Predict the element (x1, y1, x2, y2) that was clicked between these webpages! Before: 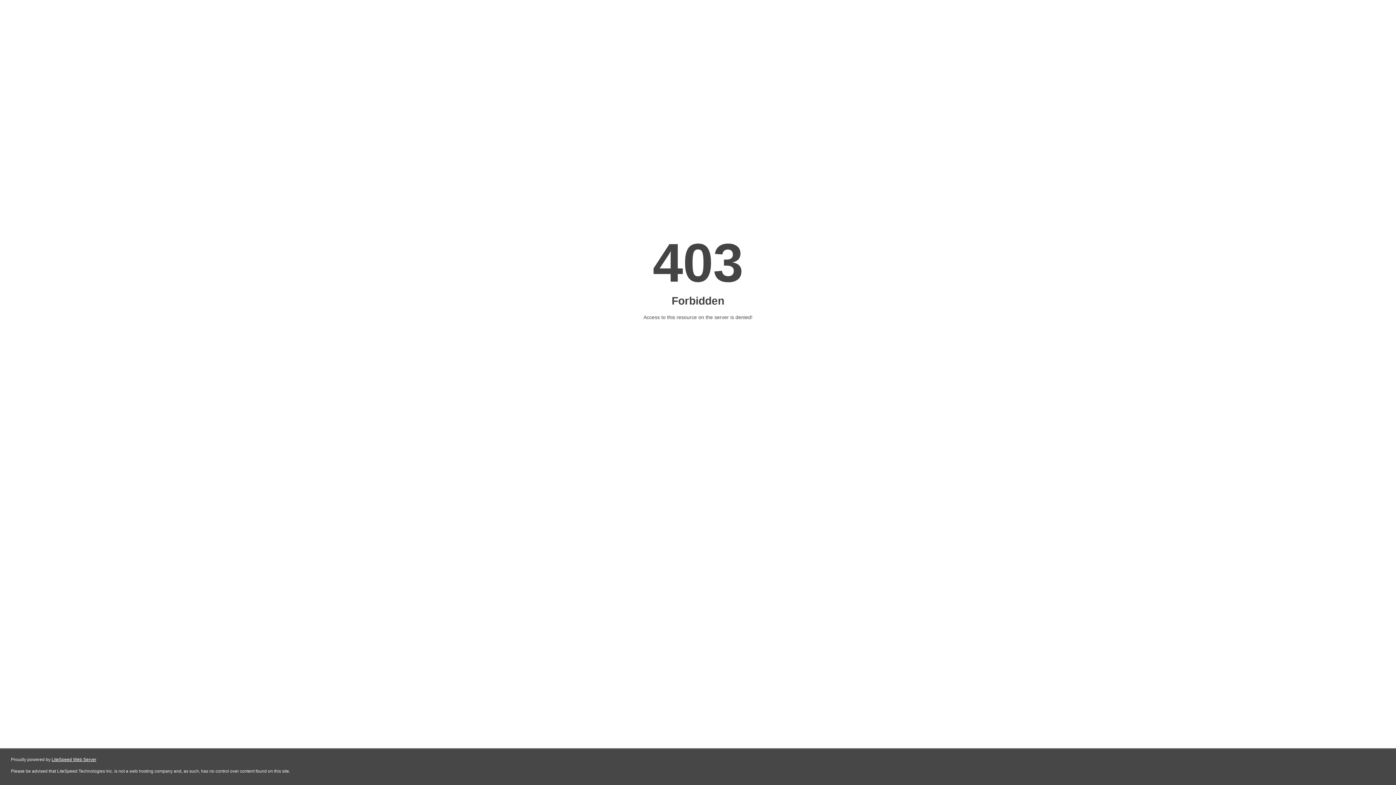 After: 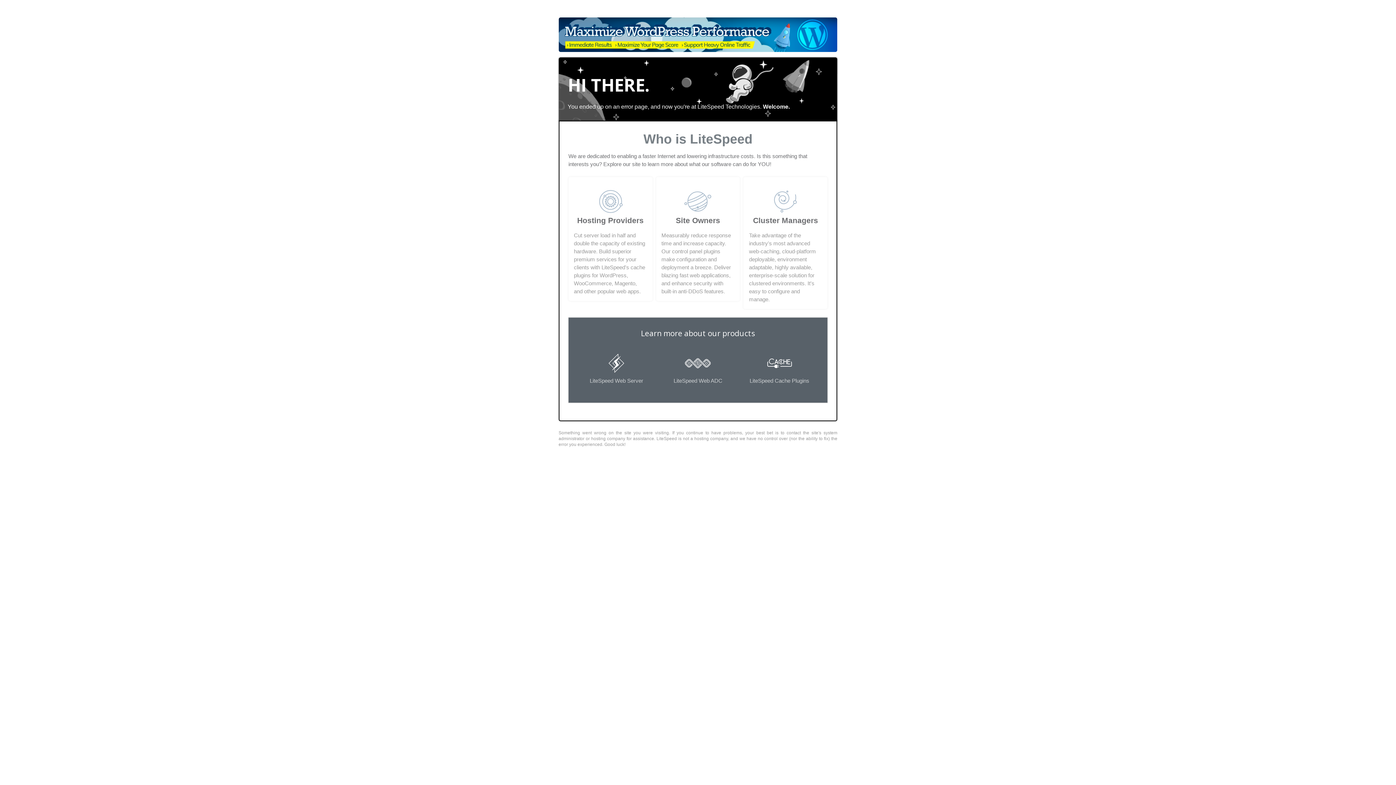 Action: bbox: (51, 757, 96, 762) label: LiteSpeed Web Server